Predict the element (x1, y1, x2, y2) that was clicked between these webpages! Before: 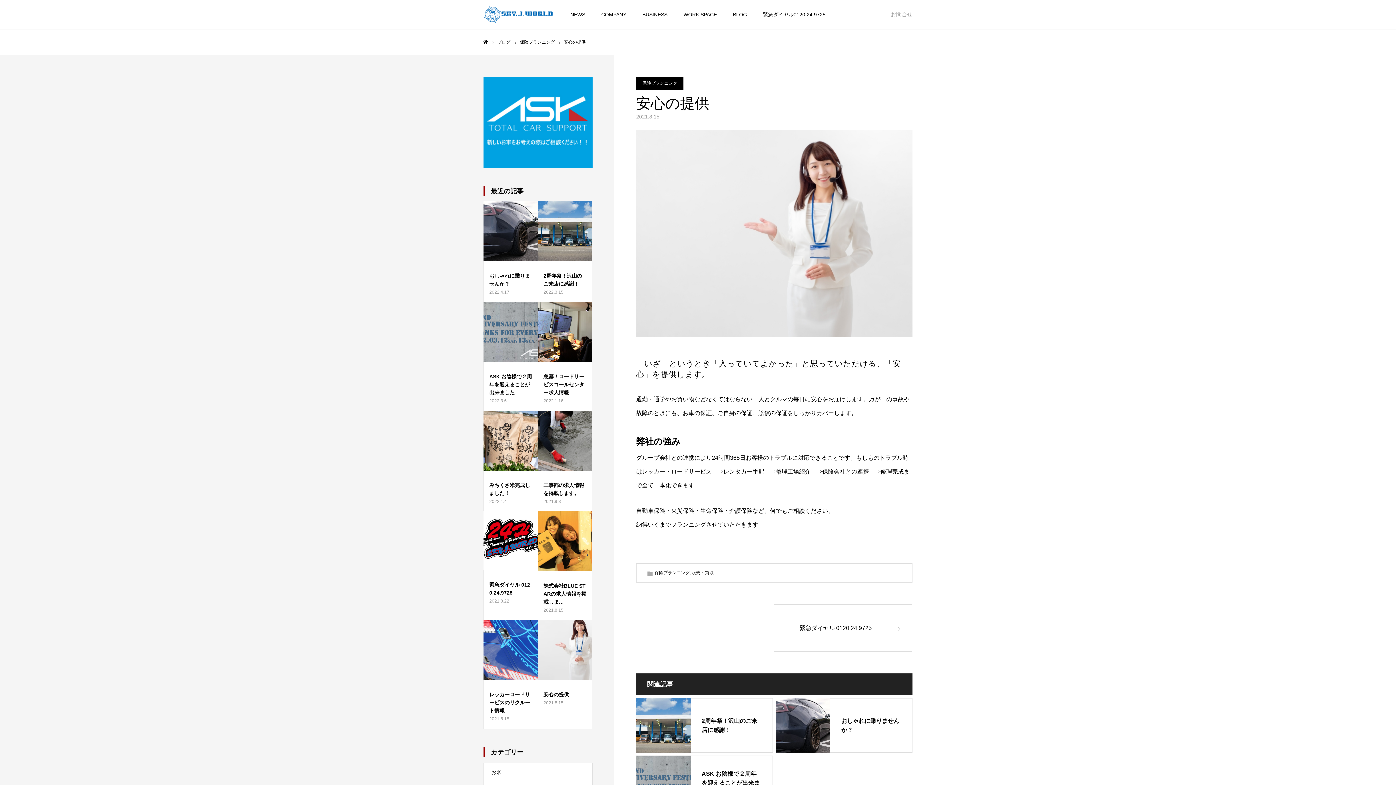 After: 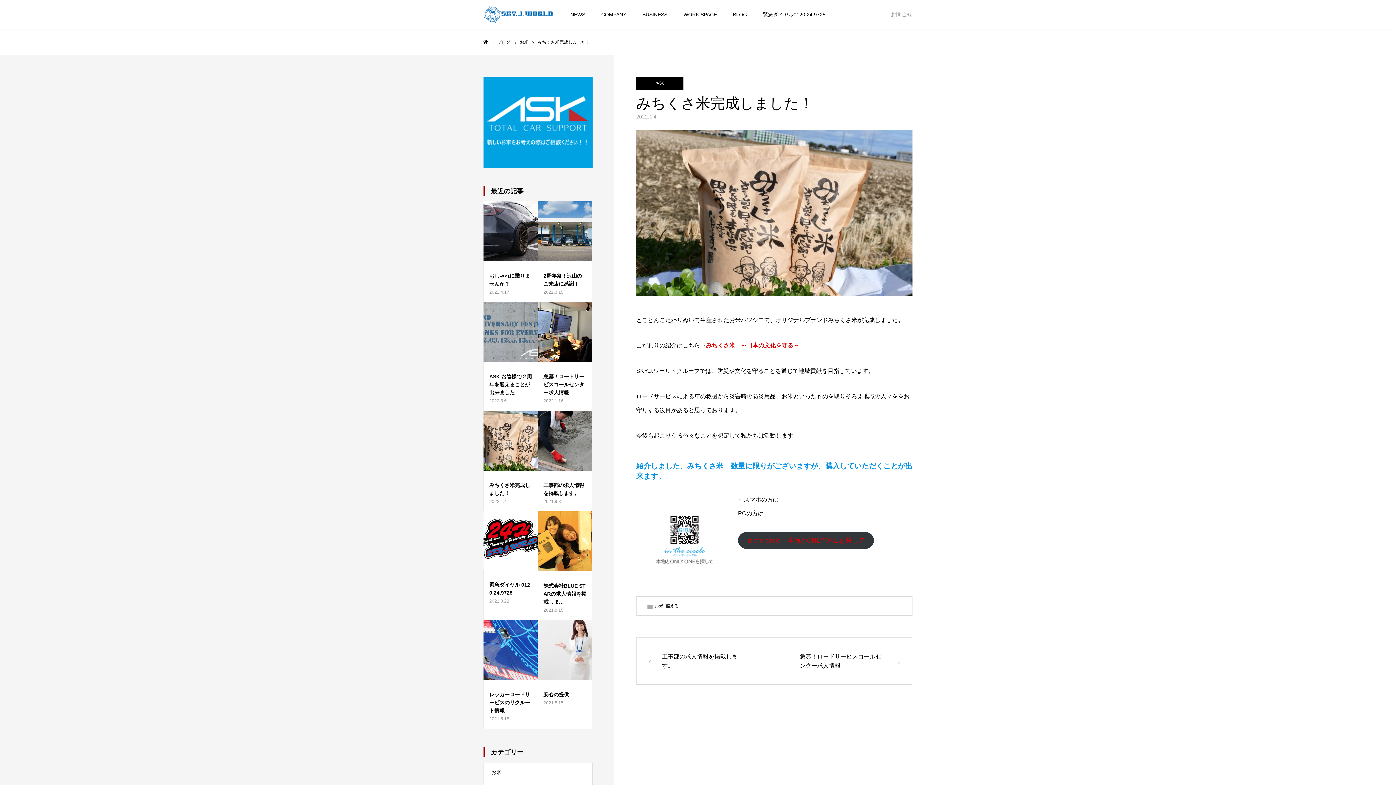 Action: bbox: (484, 410, 537, 511) label: みちくさ米完成しました！

2022.1.4